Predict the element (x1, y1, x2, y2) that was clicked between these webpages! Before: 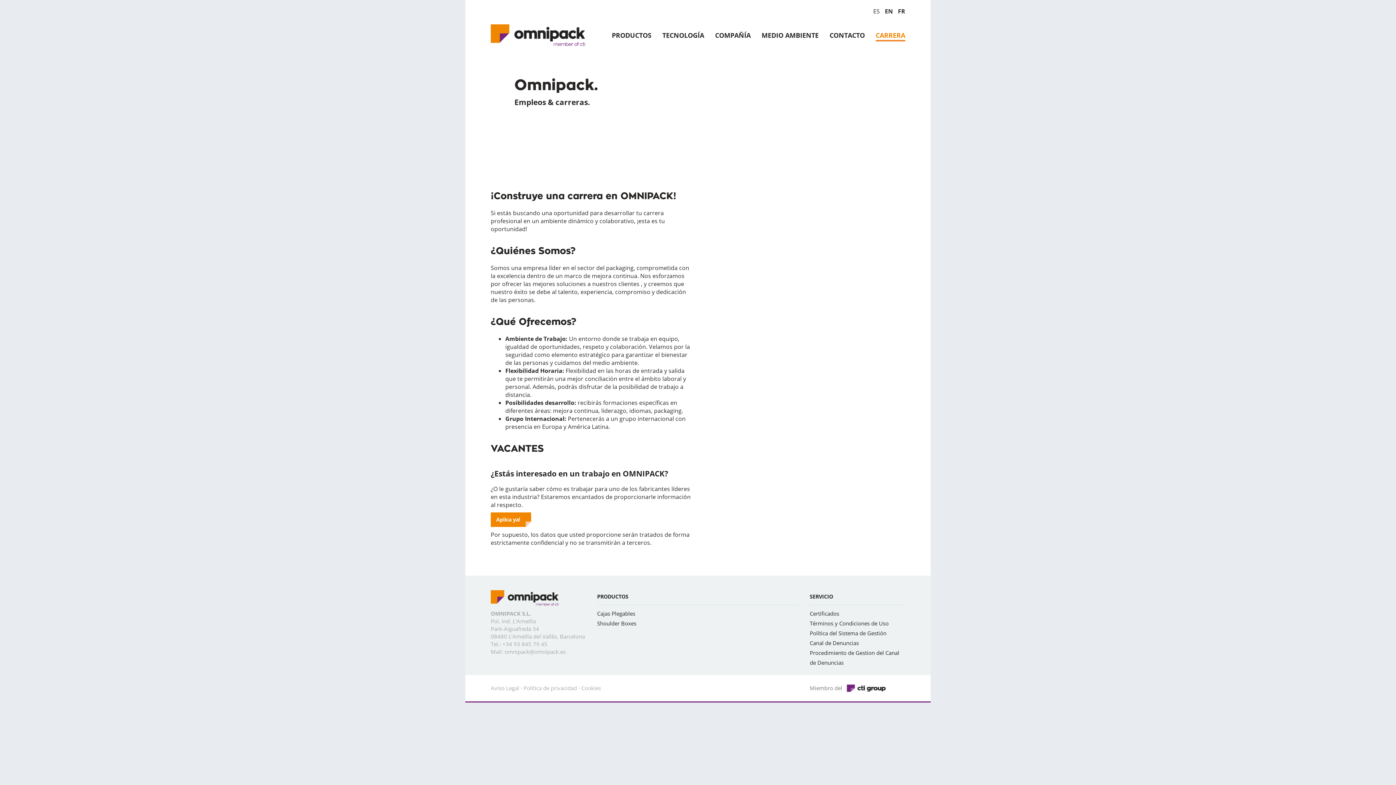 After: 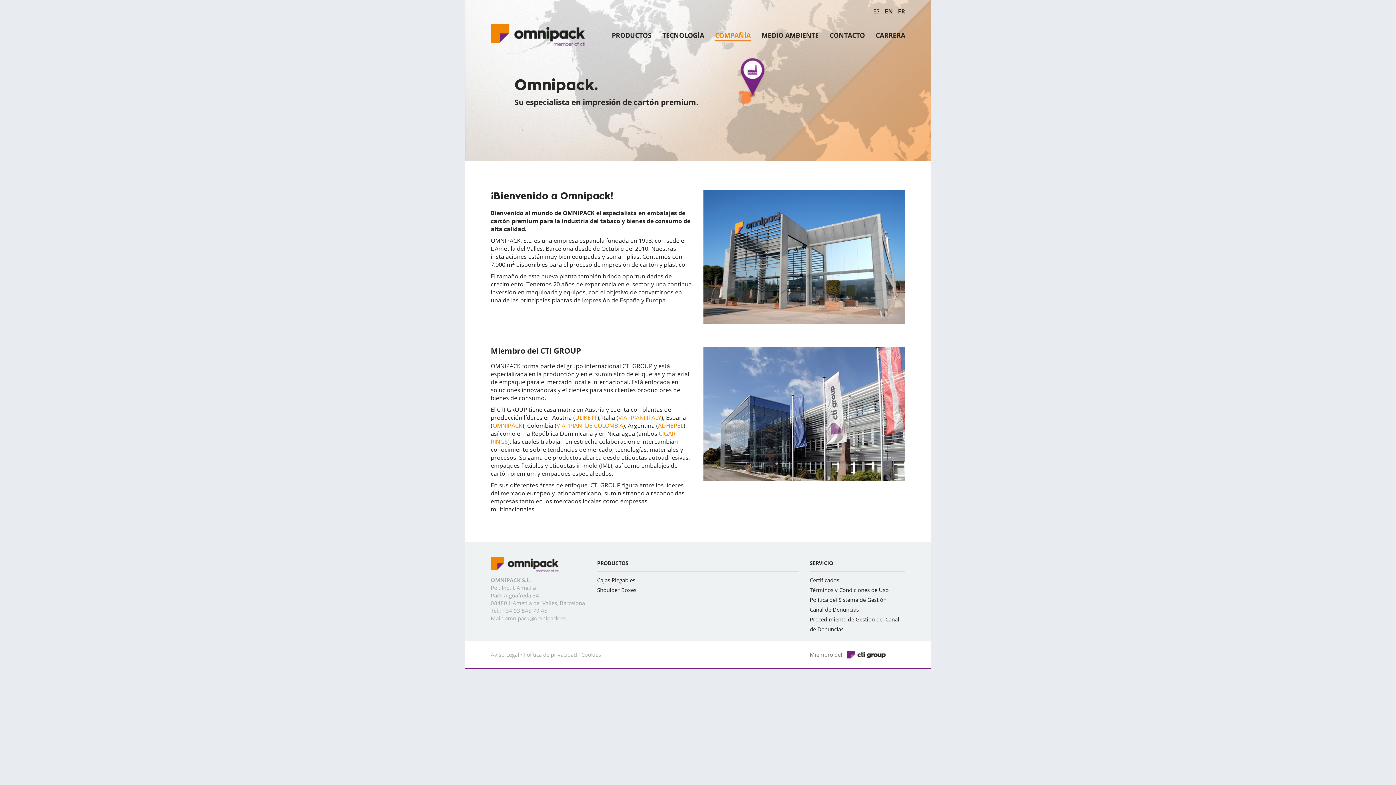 Action: label: COMPAÑÍA bbox: (715, 31, 750, 38)